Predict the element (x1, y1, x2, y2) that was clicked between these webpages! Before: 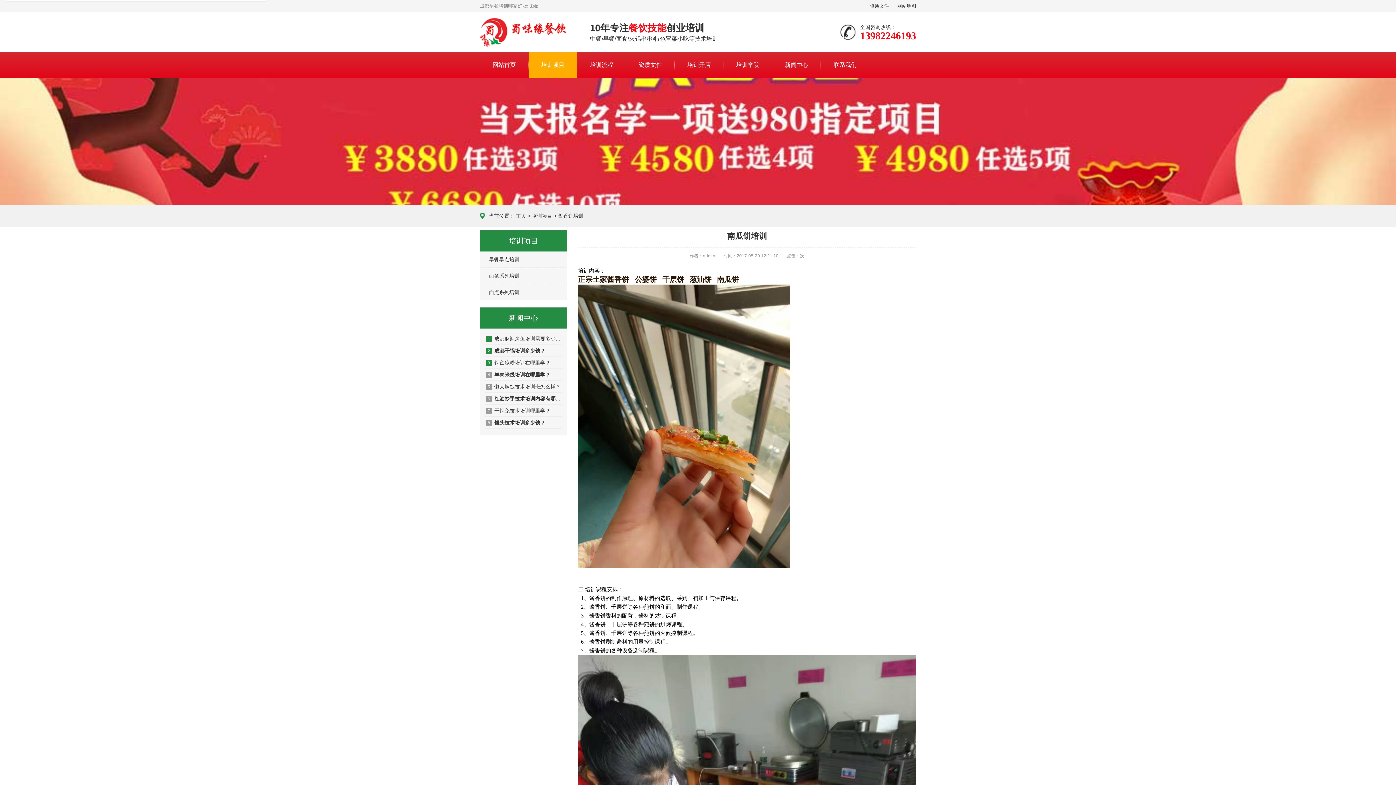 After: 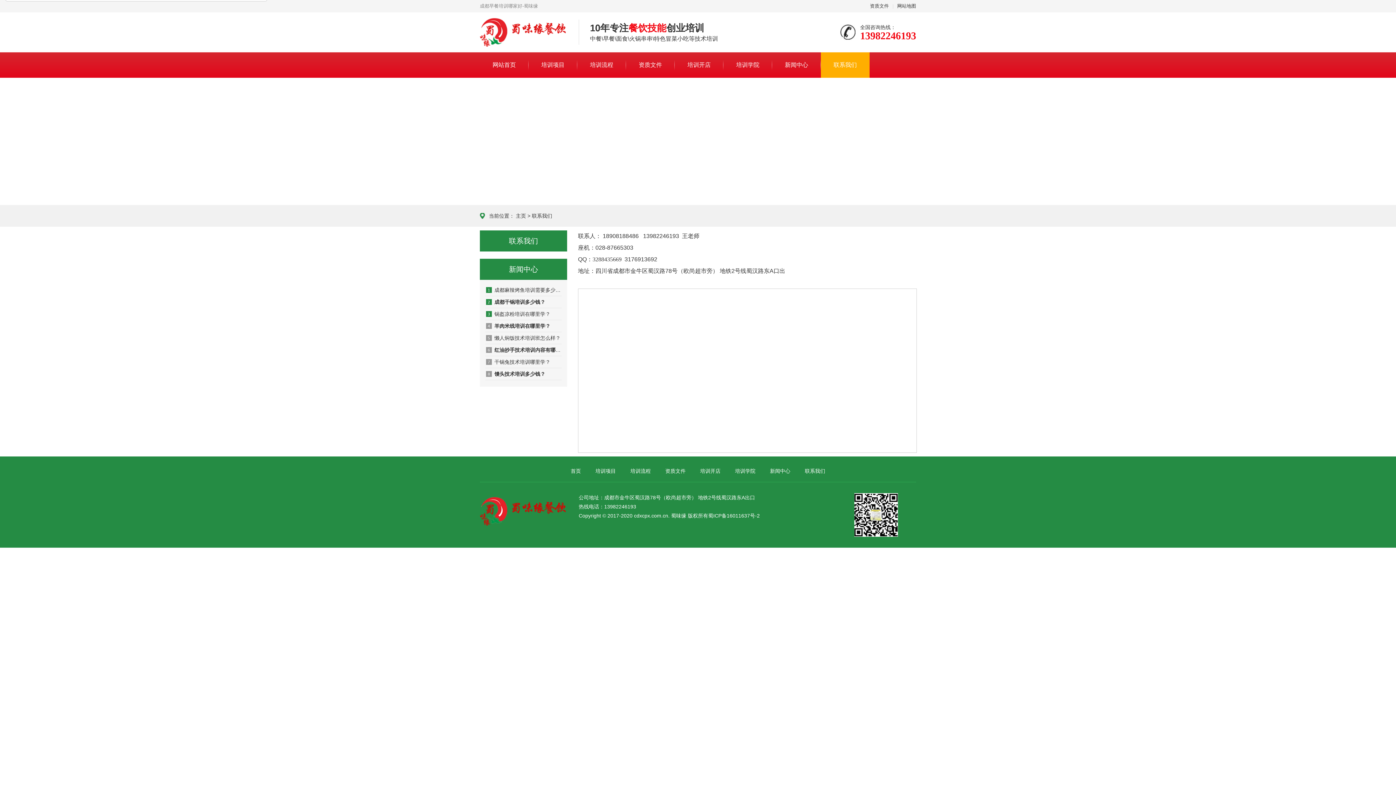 Action: bbox: (821, 52, 869, 77) label: 联系我们